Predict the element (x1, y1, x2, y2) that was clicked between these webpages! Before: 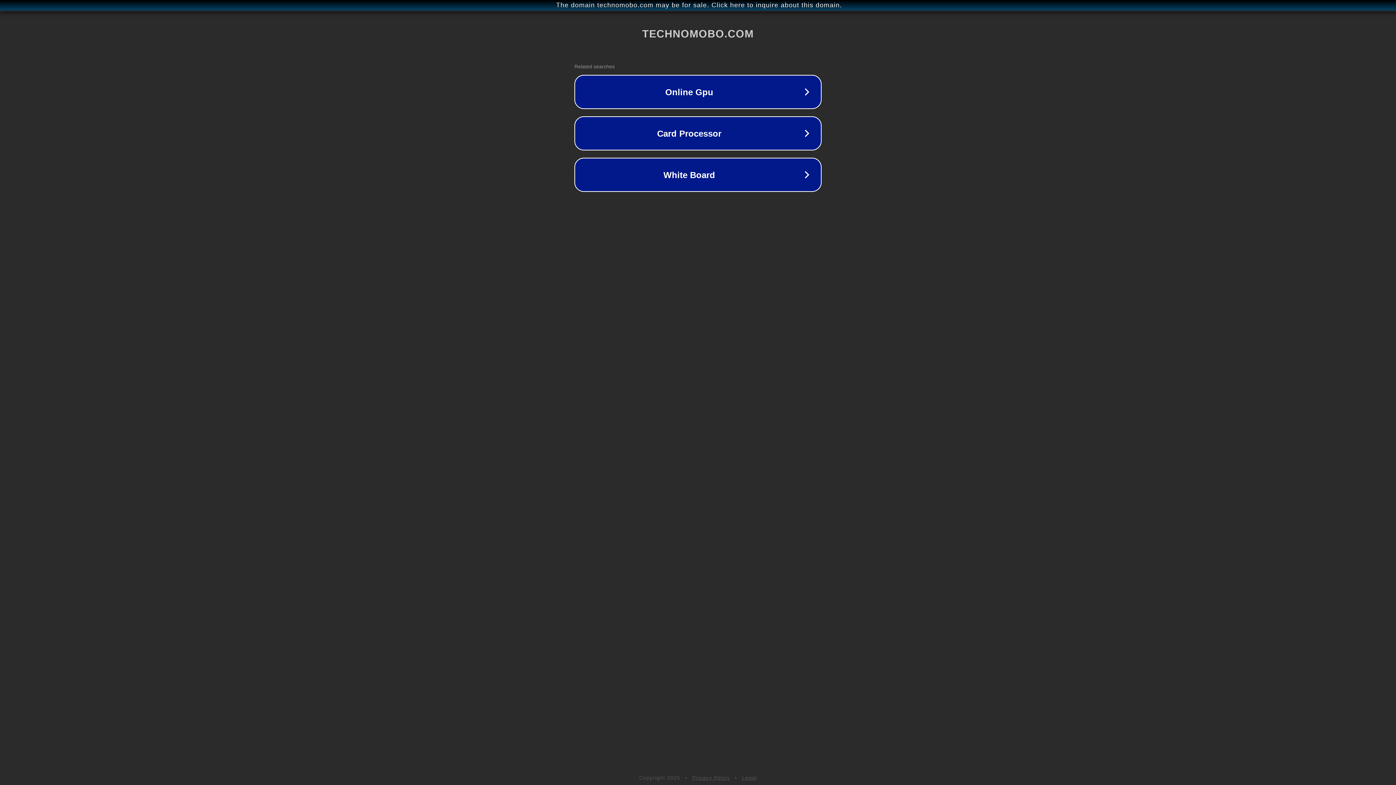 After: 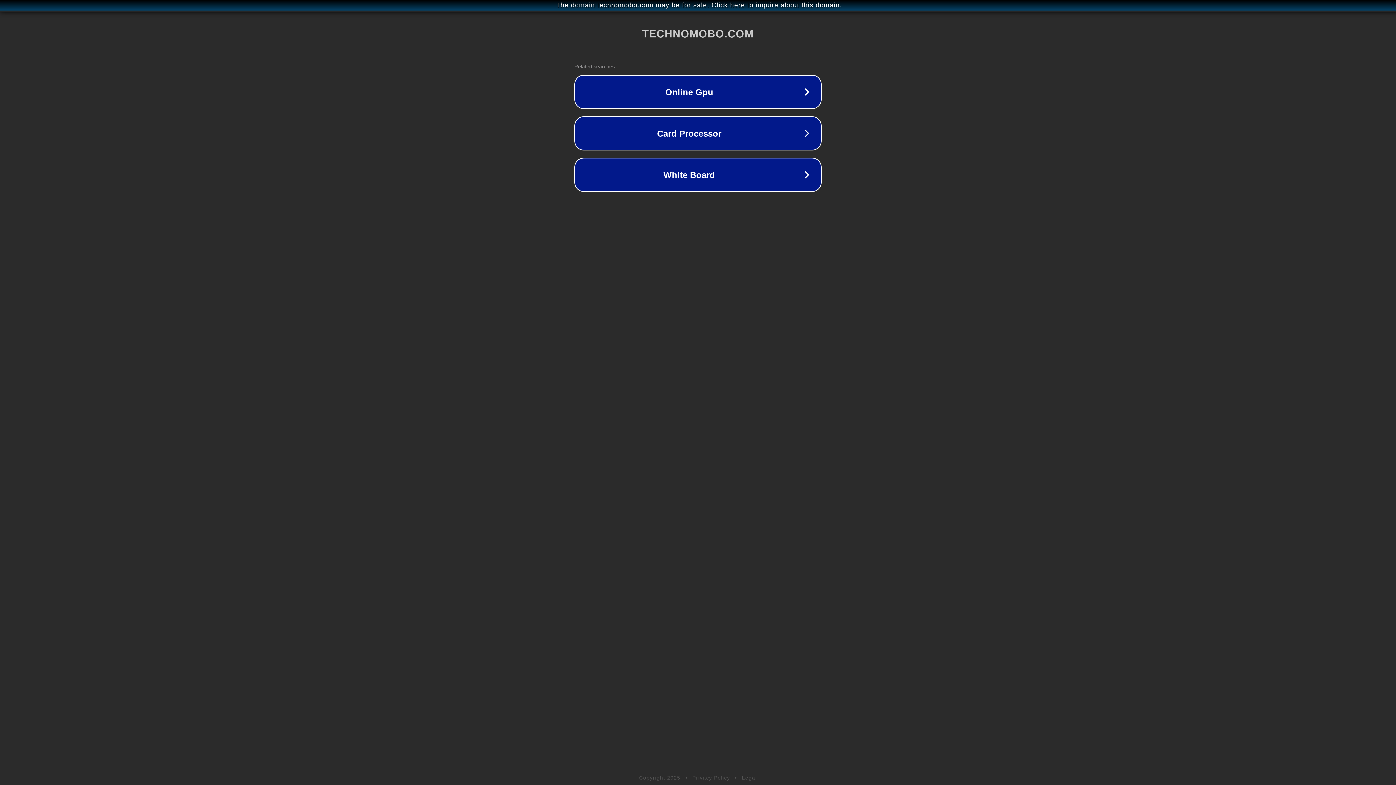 Action: label: Privacy Policy bbox: (692, 775, 730, 781)